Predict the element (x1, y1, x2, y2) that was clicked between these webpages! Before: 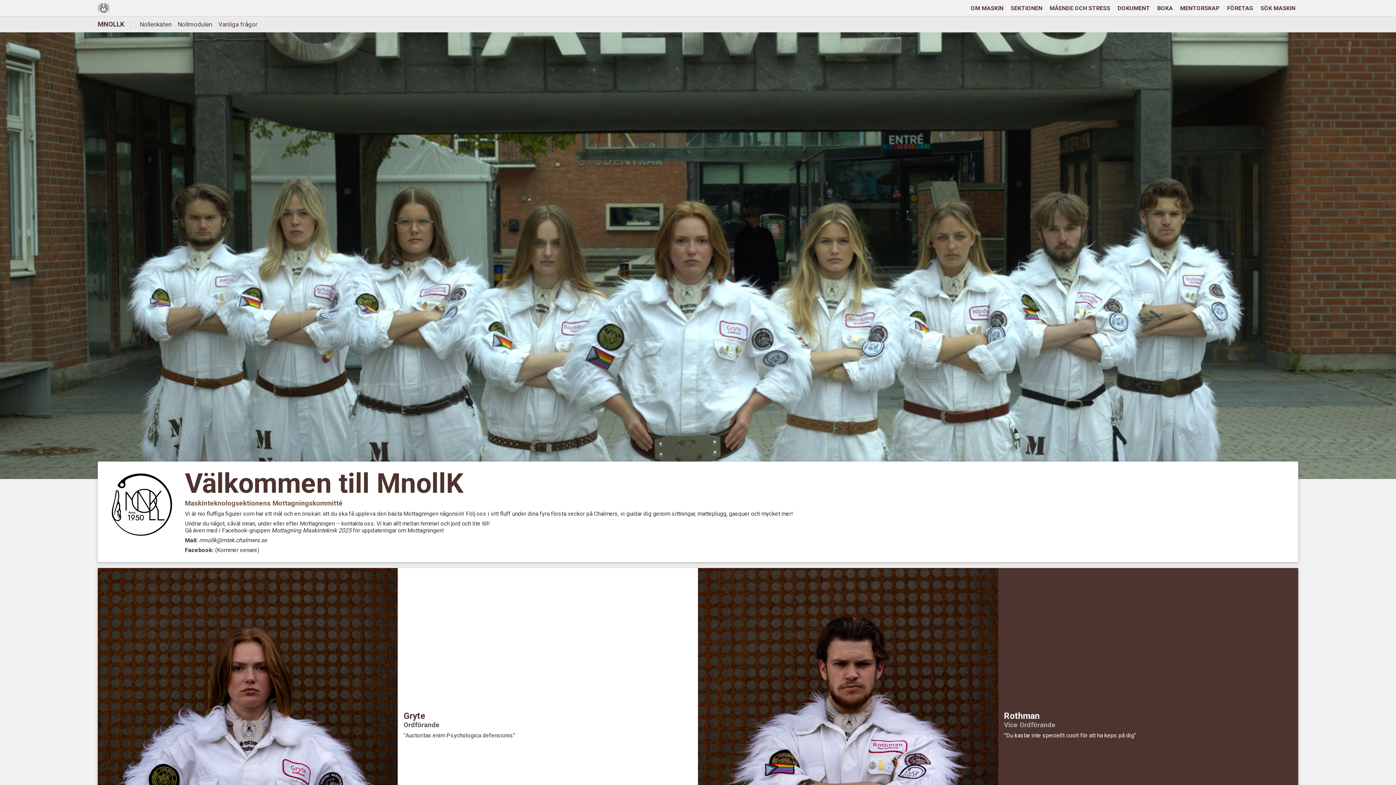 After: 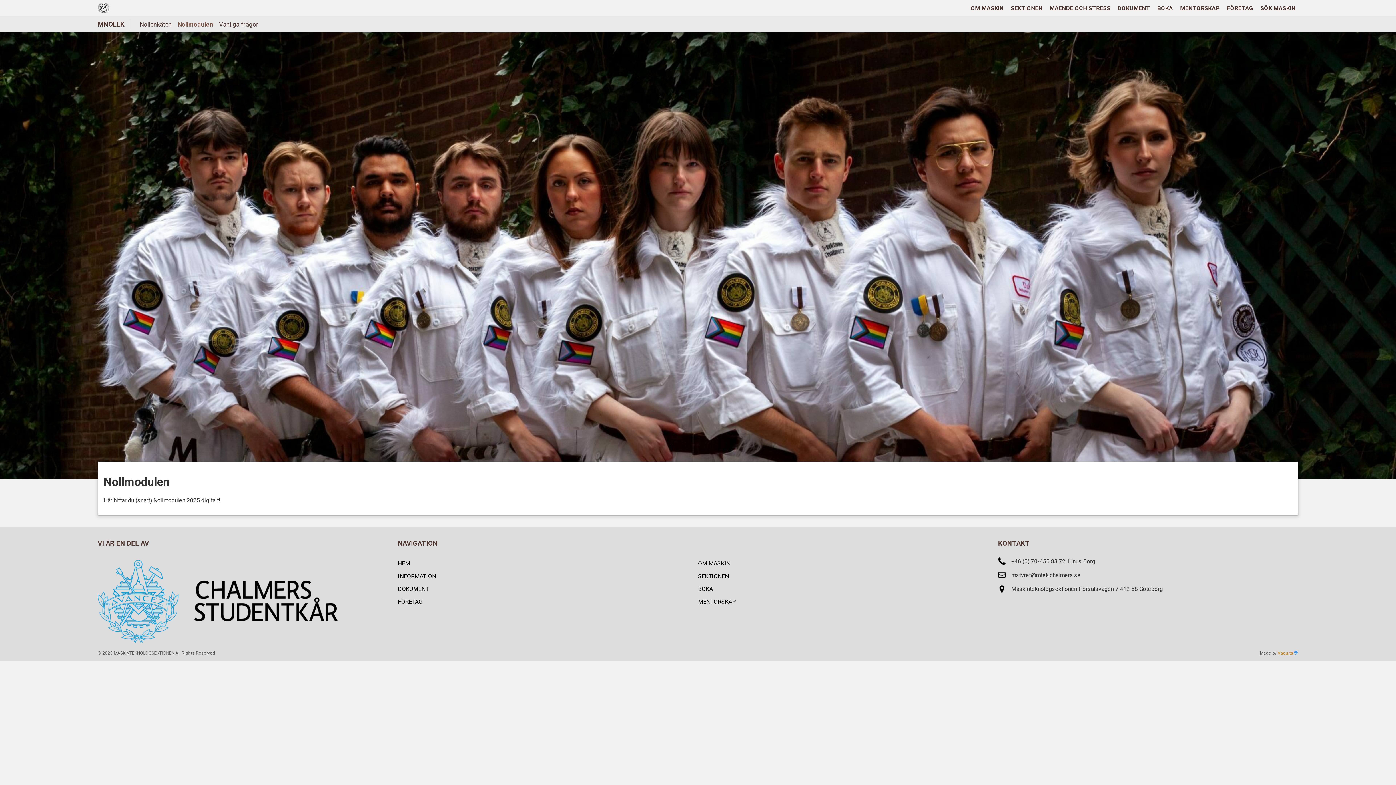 Action: label: Nollmodulen bbox: (177, 20, 212, 28)